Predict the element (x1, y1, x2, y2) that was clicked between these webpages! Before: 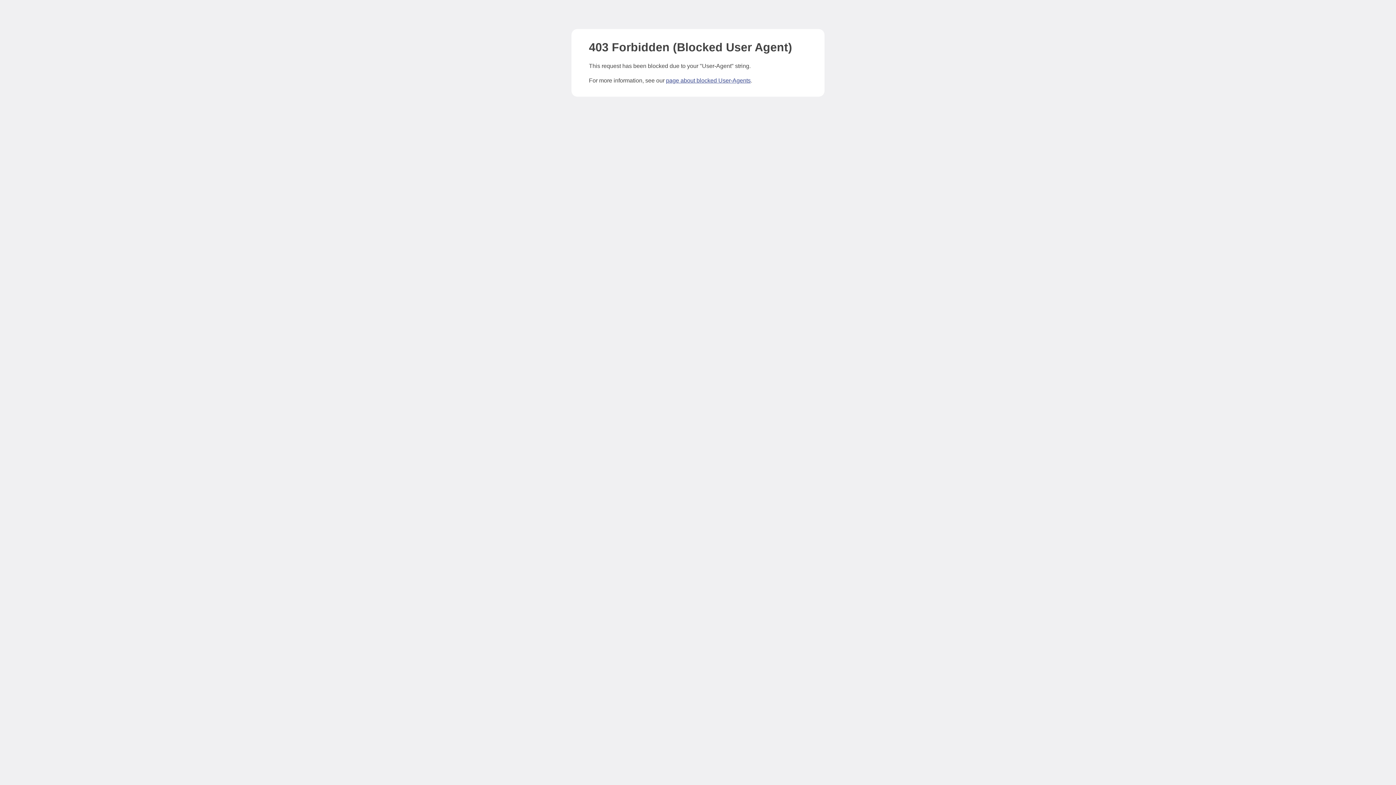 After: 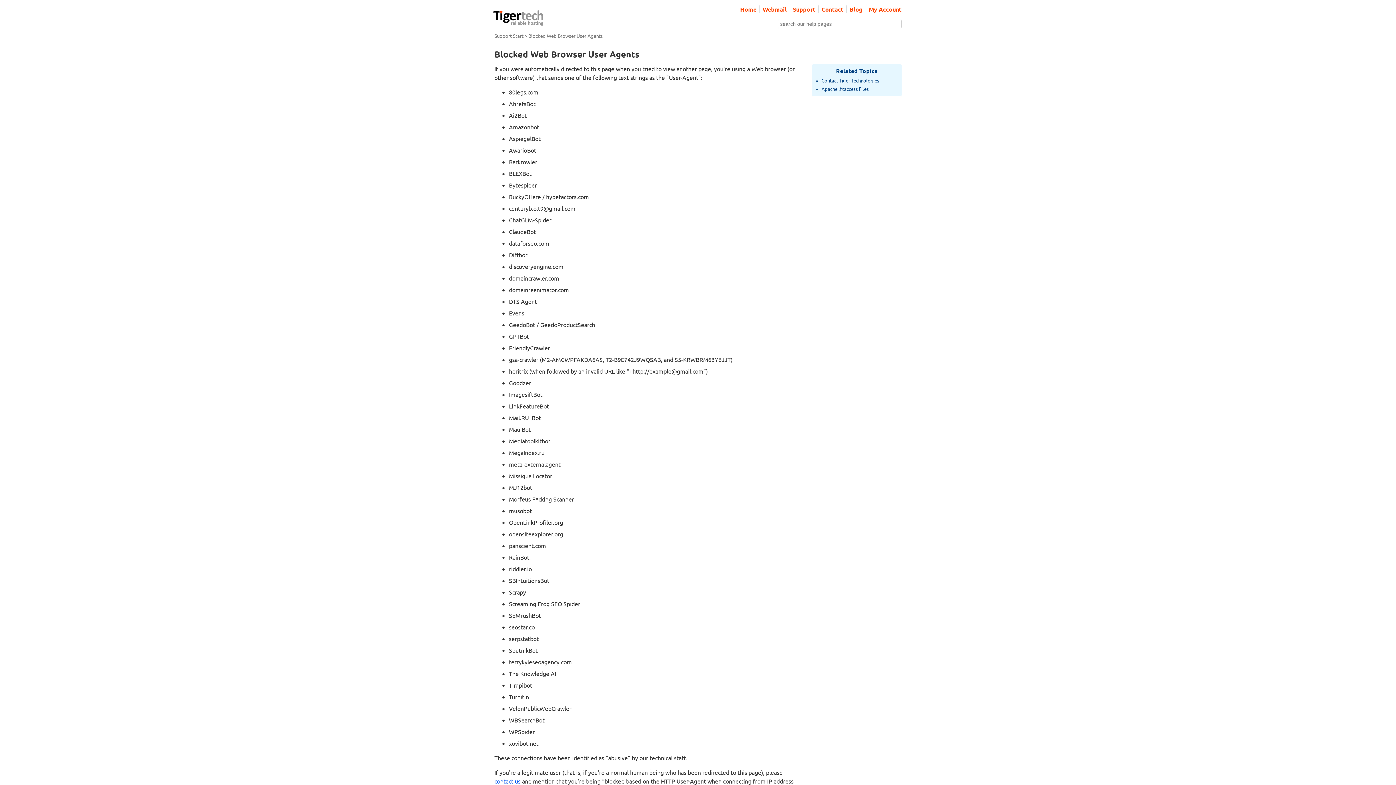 Action: label: page about blocked User-Agents bbox: (666, 77, 750, 83)